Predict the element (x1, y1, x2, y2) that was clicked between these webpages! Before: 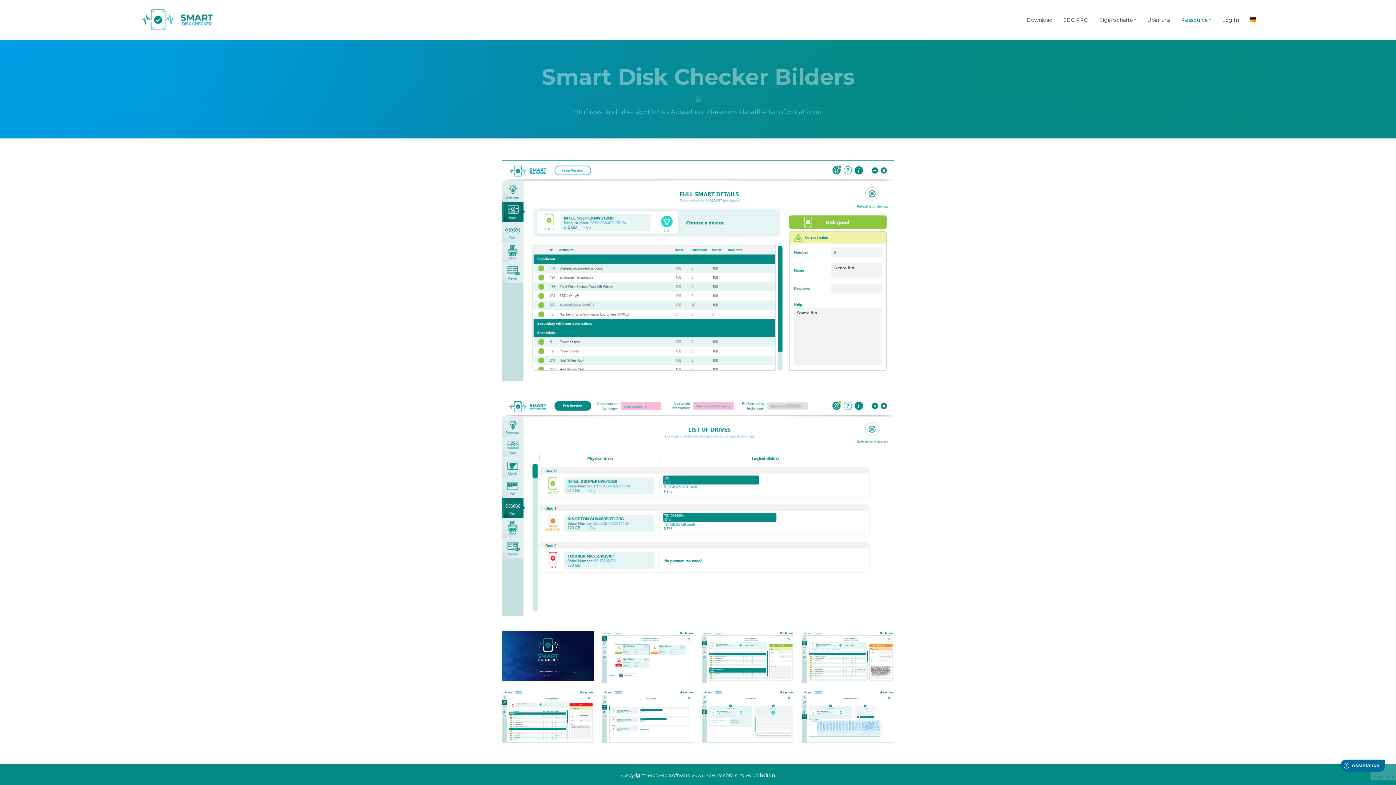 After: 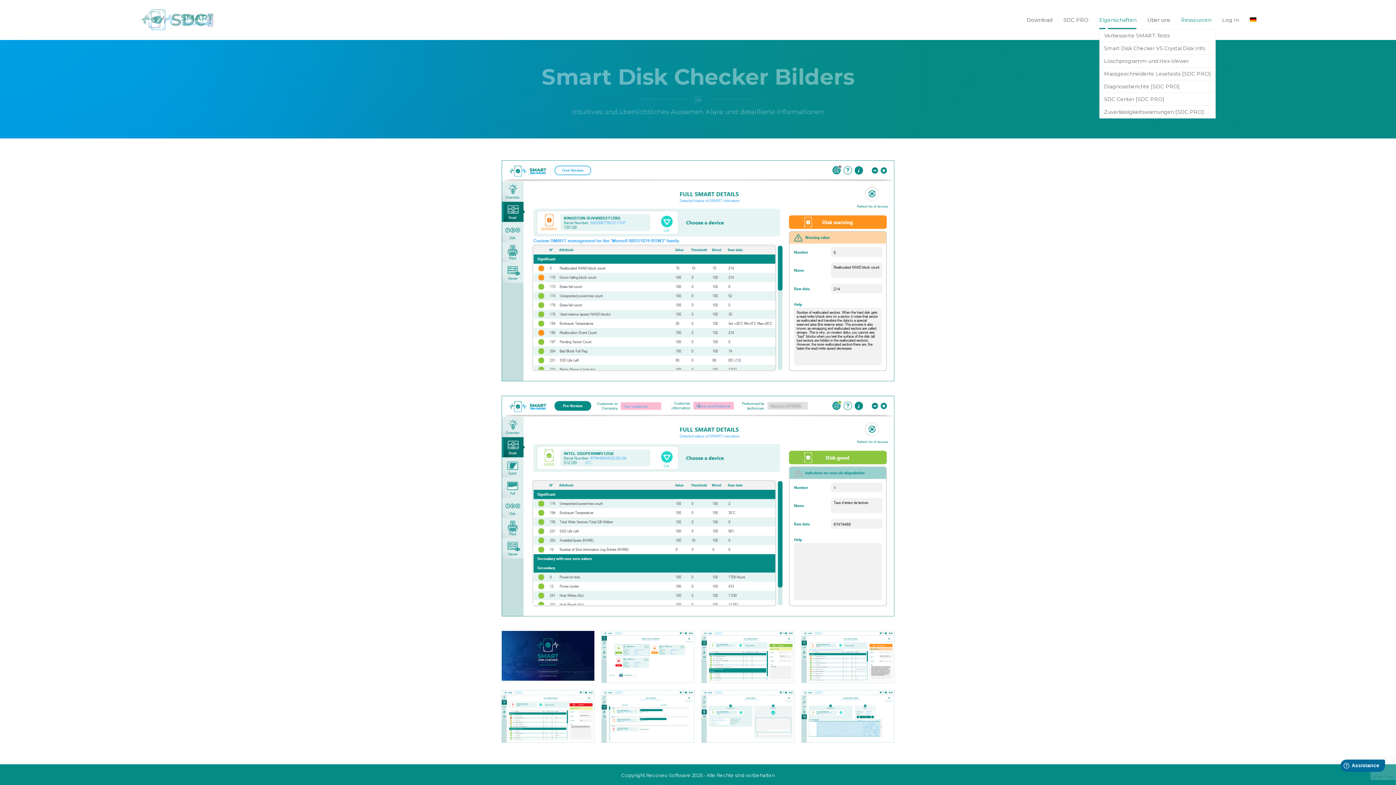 Action: label: Eigenschaften bbox: (1099, 10, 1136, 29)